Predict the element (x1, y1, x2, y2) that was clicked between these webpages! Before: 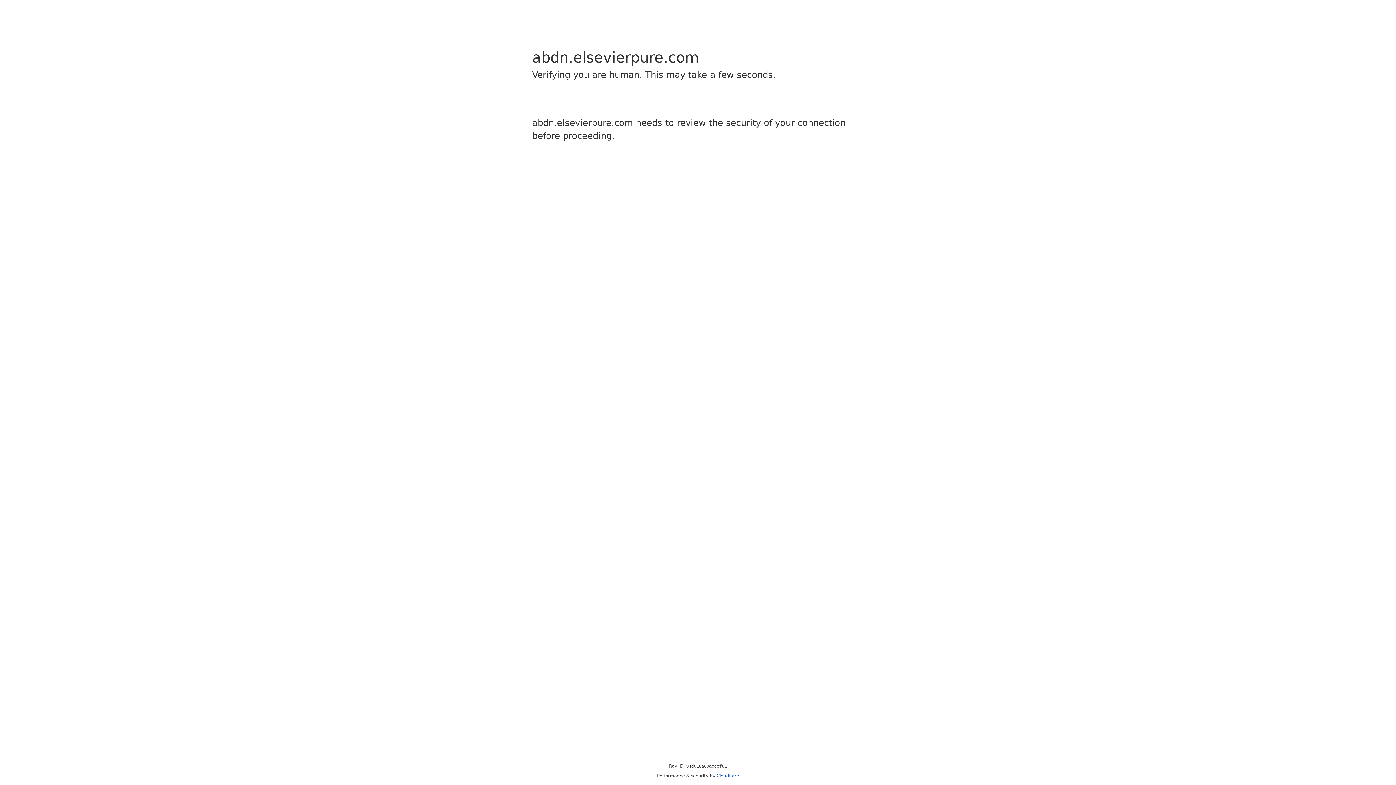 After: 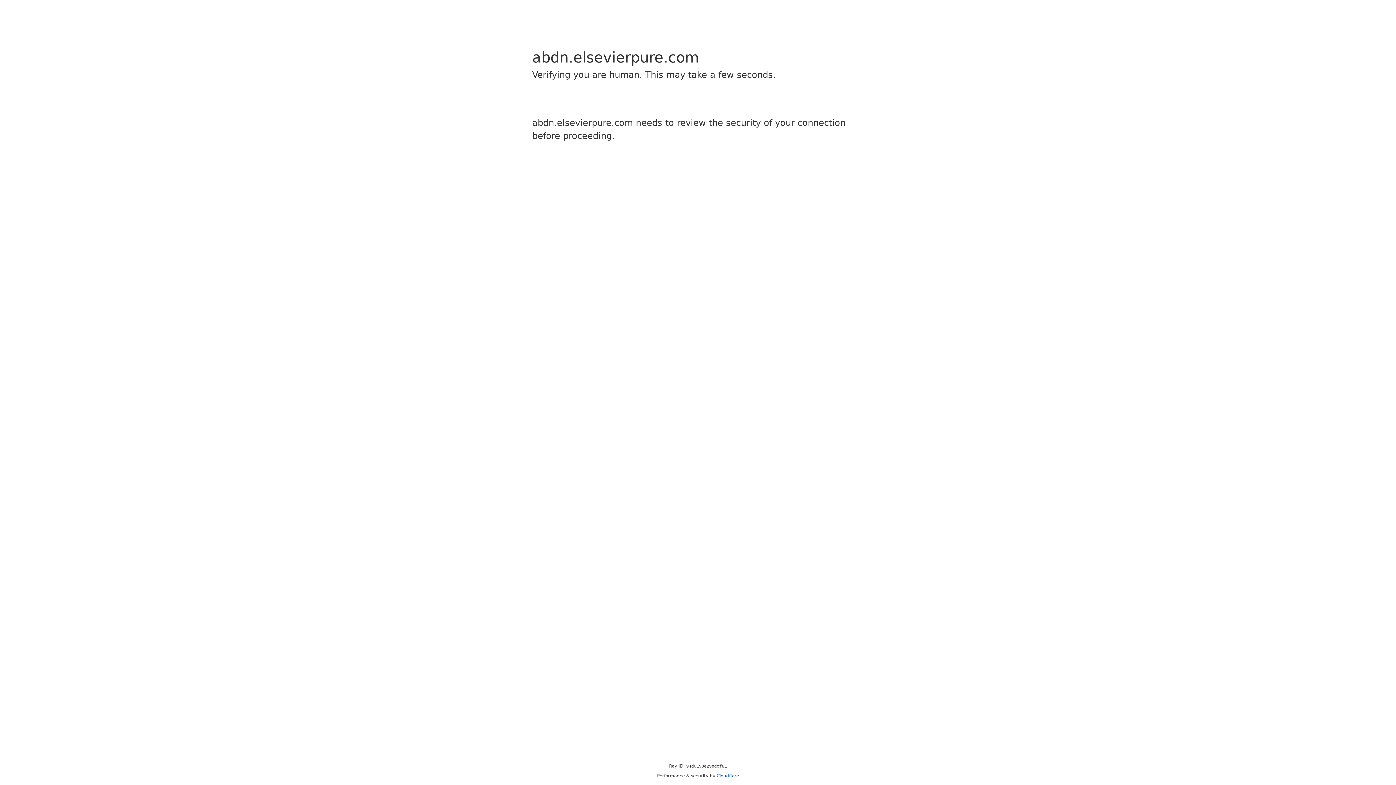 Action: label: Cloudflare bbox: (716, 773, 739, 778)